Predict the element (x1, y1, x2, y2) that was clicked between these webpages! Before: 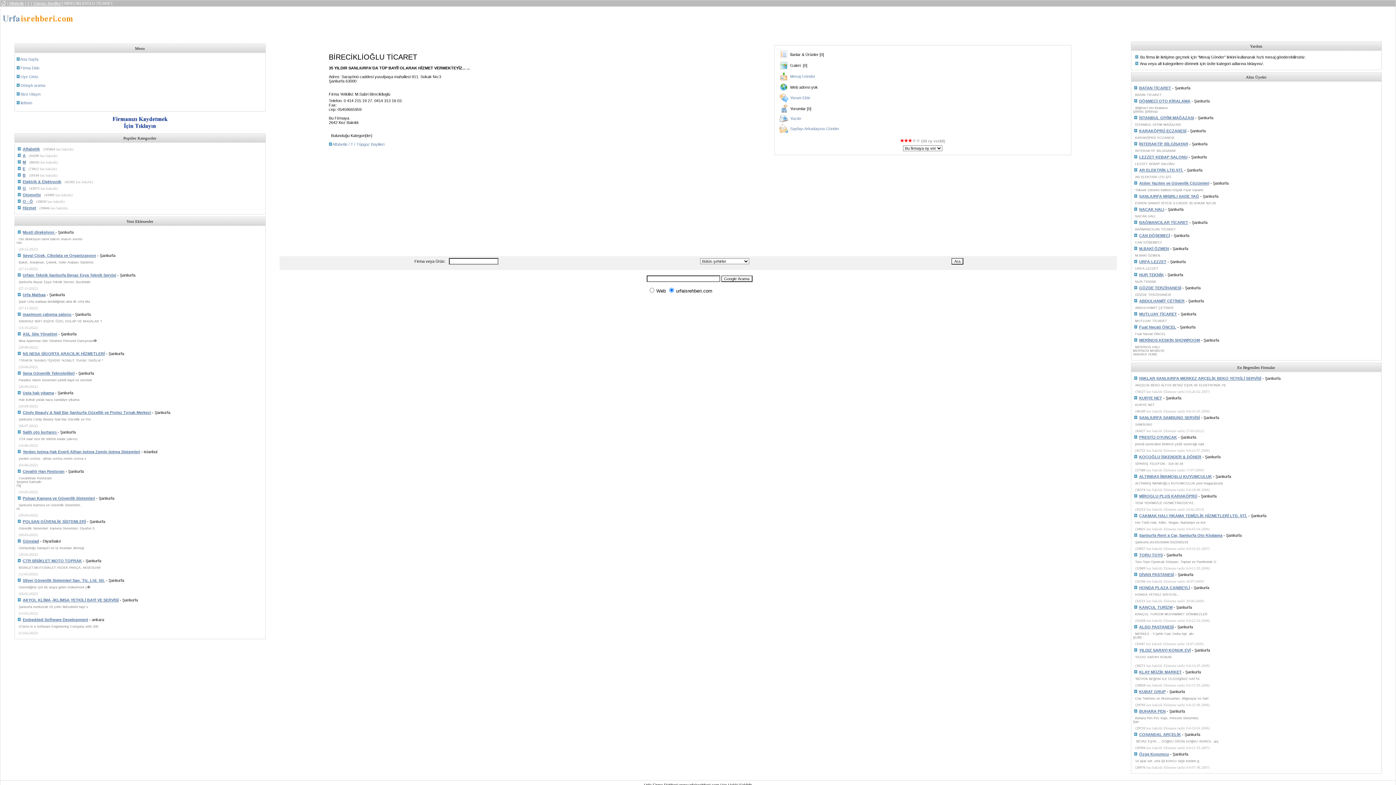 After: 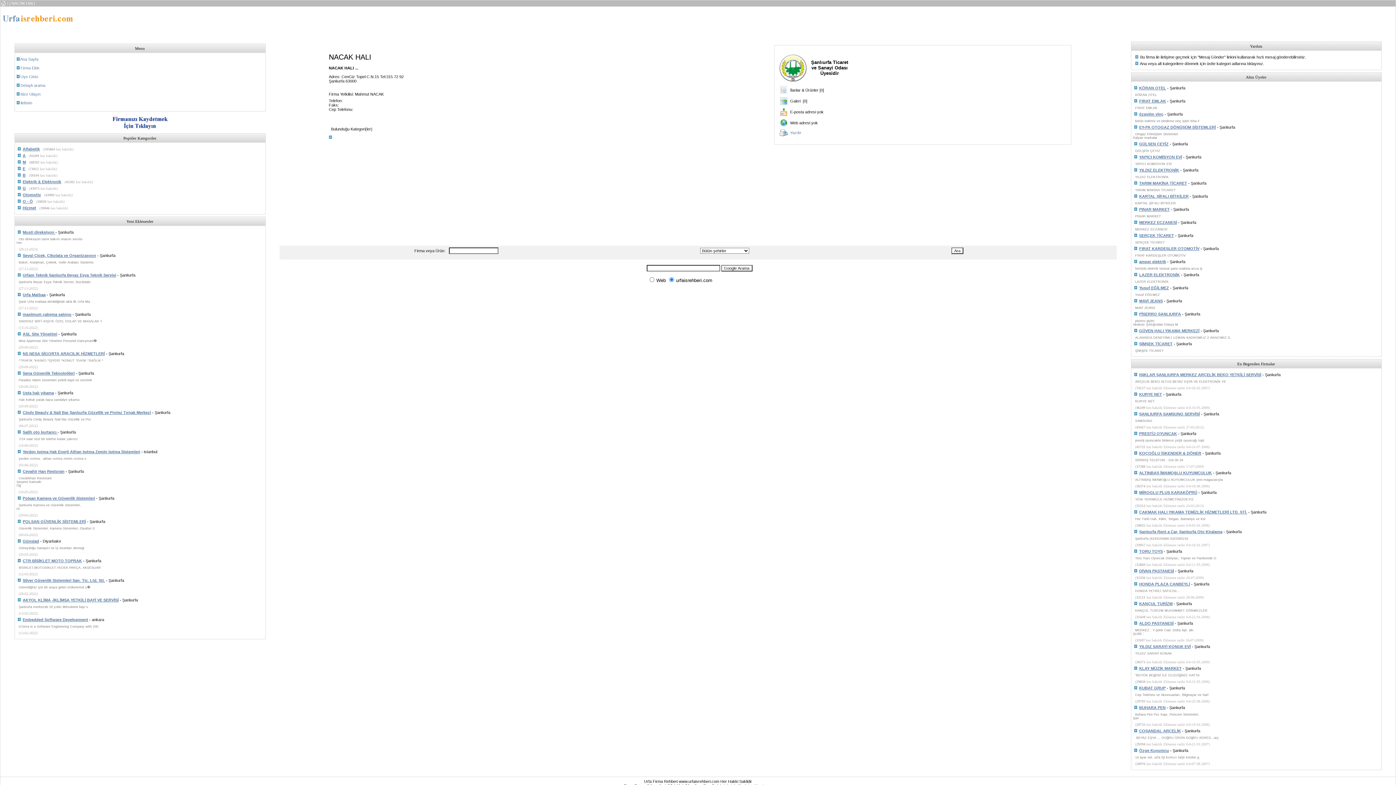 Action: bbox: (1138, 207, 1164, 211) label:  NACAK HALI